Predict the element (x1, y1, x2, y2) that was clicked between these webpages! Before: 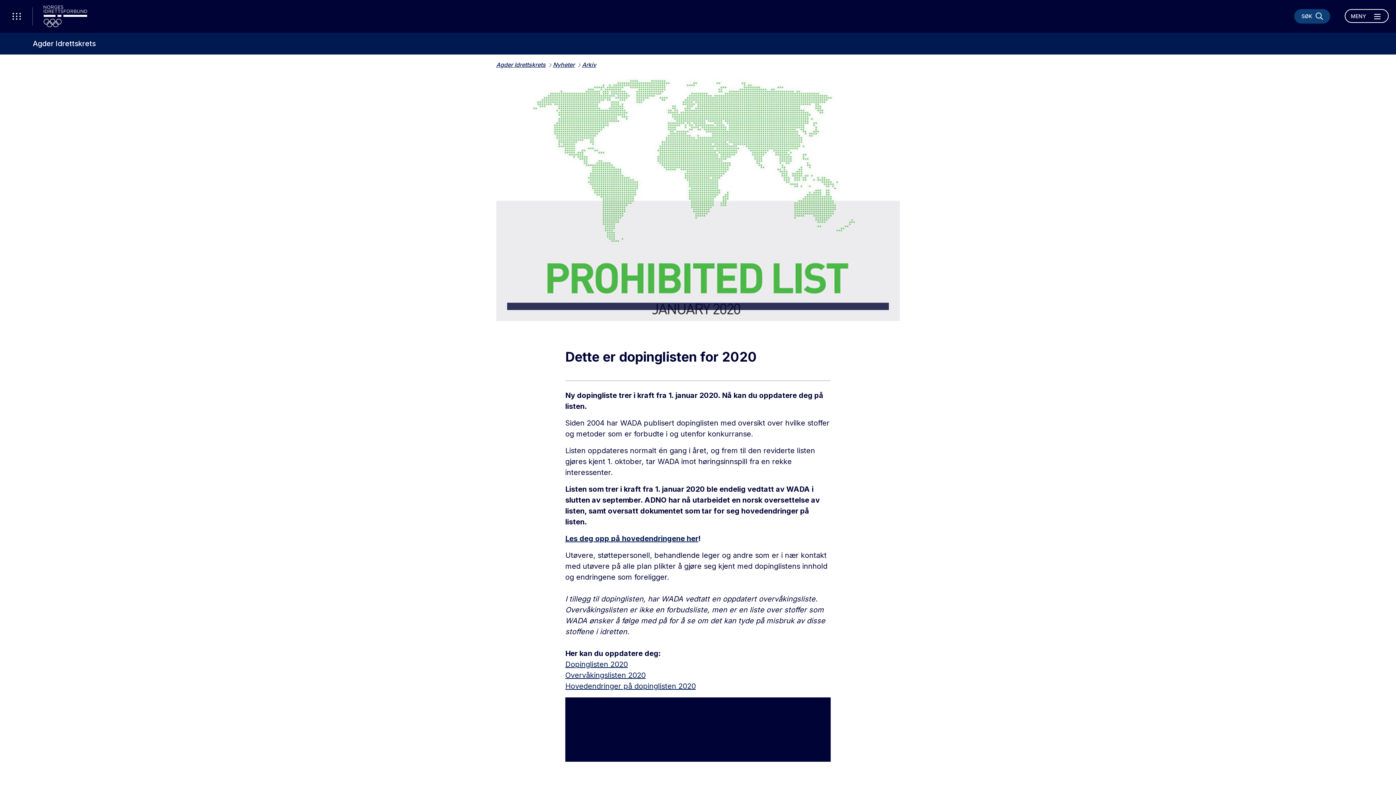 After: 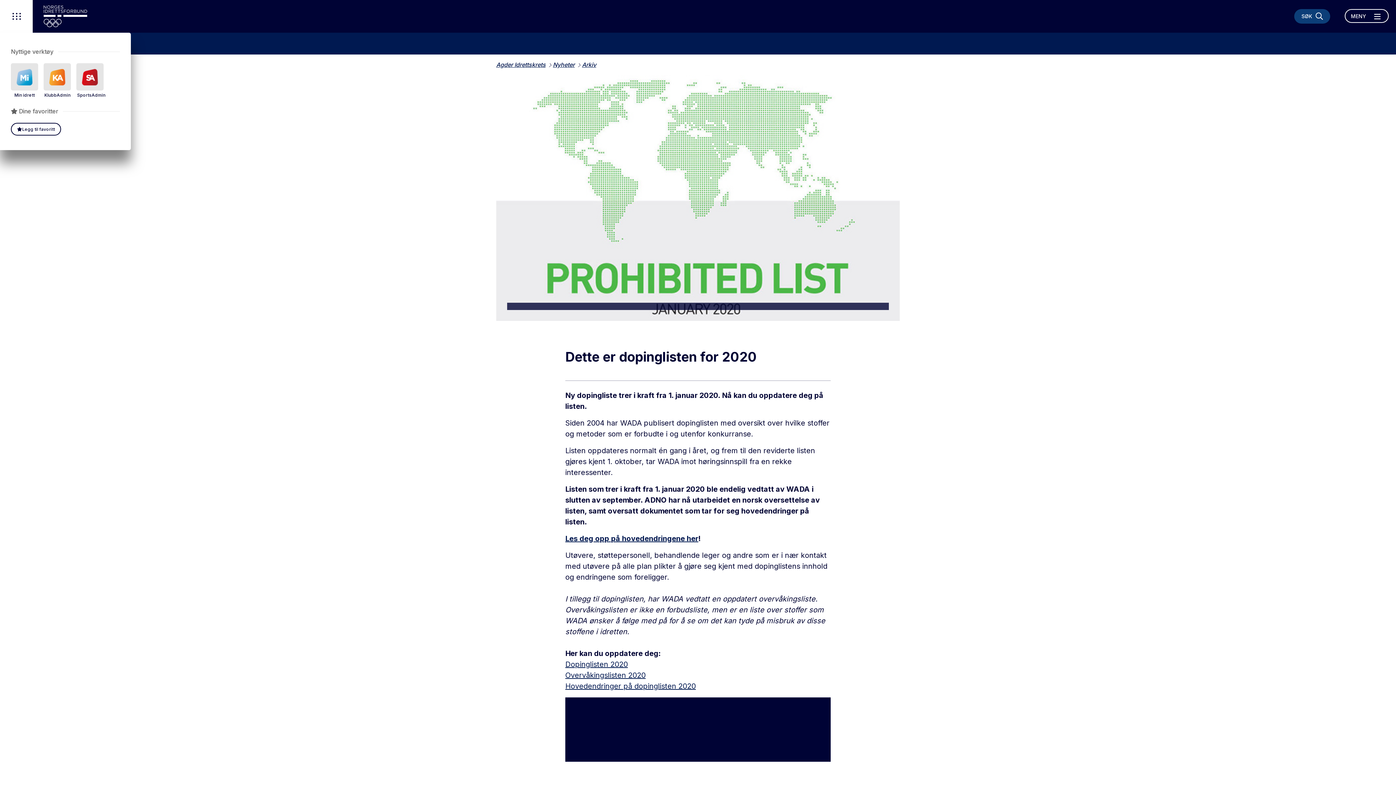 Action: bbox: (0, 0, 32, 32) label: Åpne verktøy-meny